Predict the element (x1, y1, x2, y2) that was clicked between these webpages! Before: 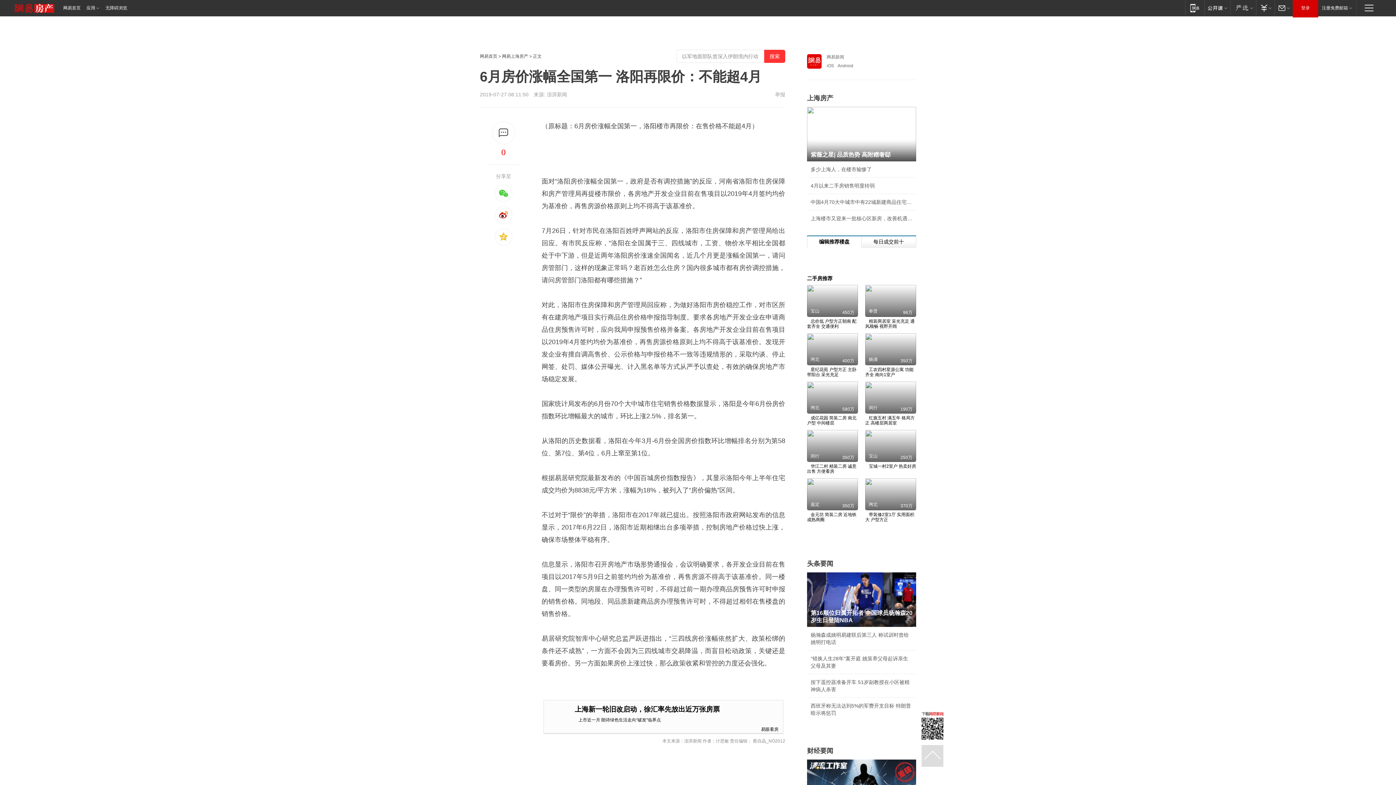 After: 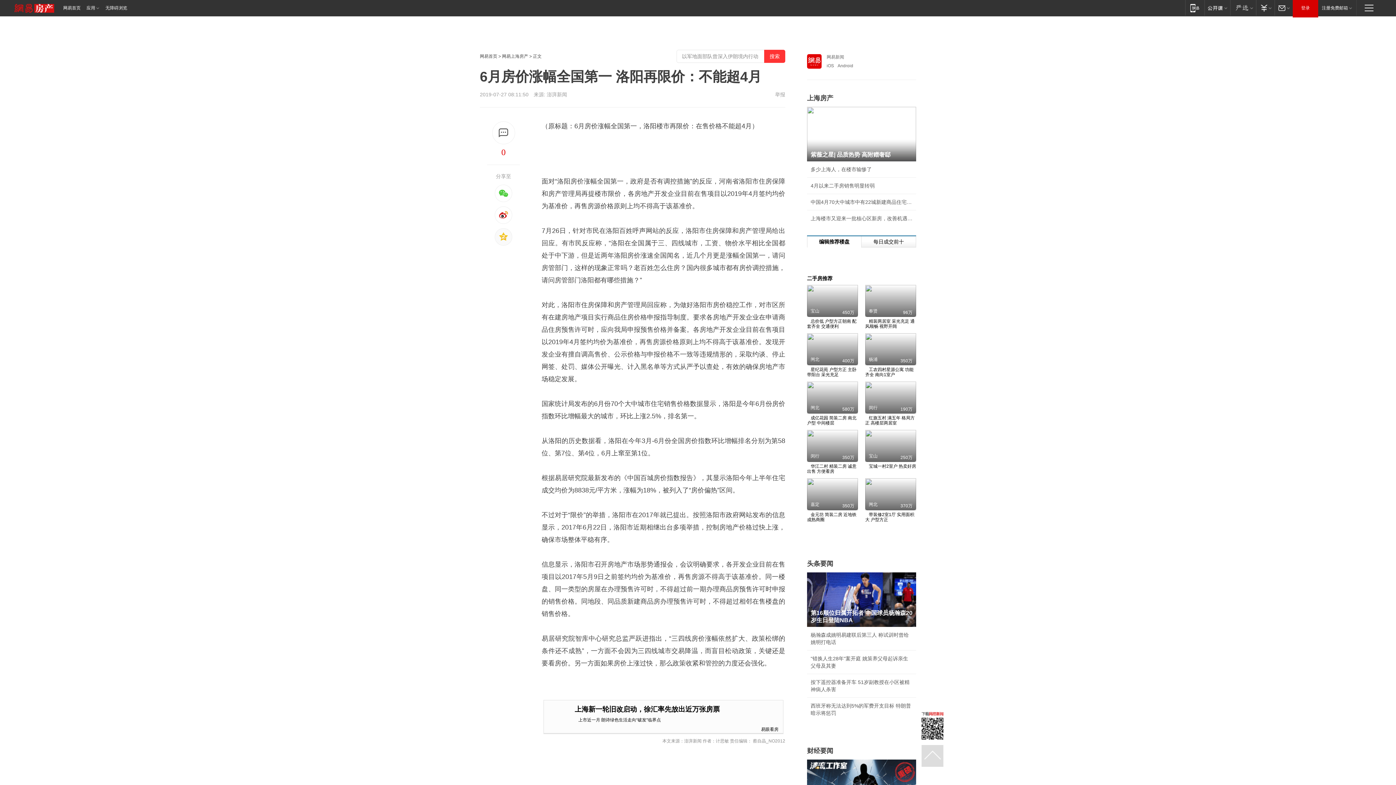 Action: bbox: (494, 228, 512, 245)